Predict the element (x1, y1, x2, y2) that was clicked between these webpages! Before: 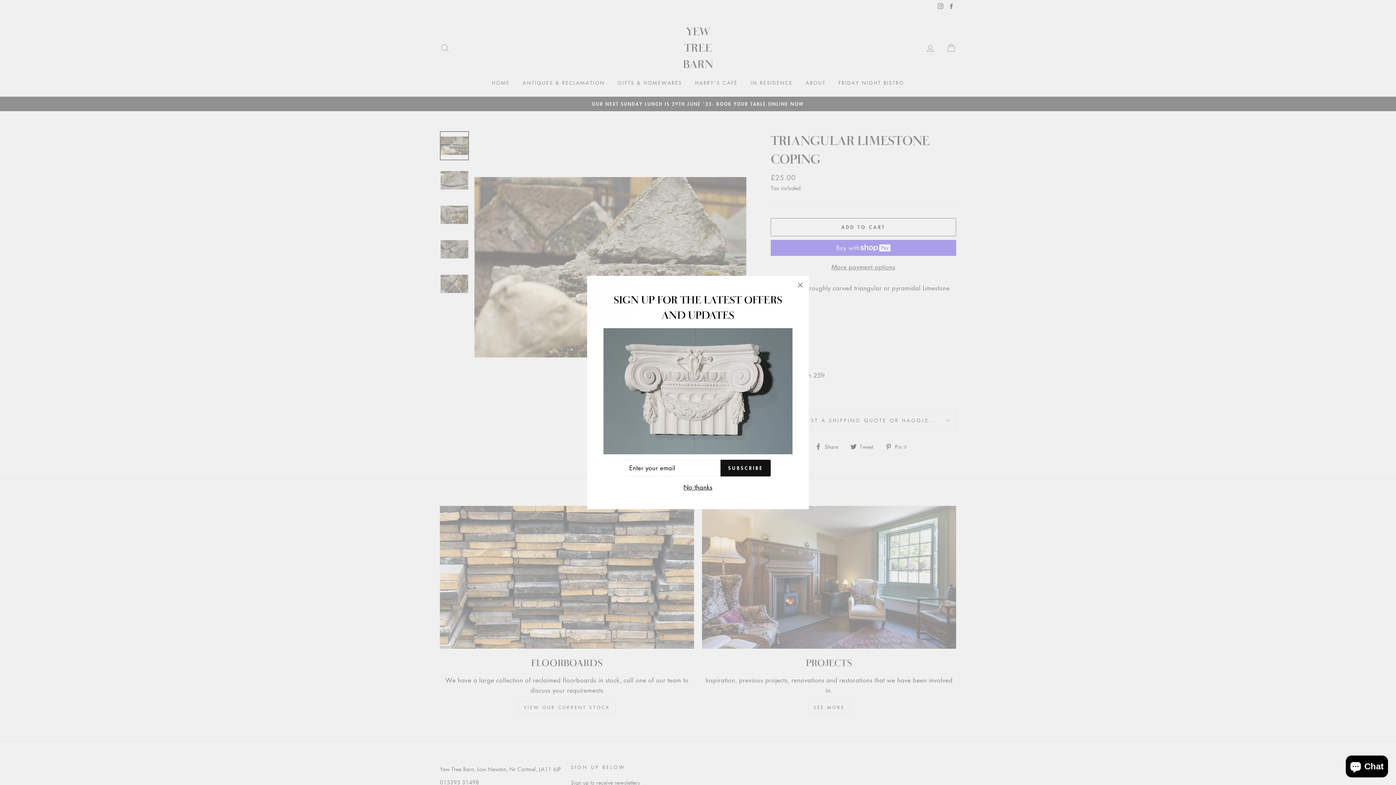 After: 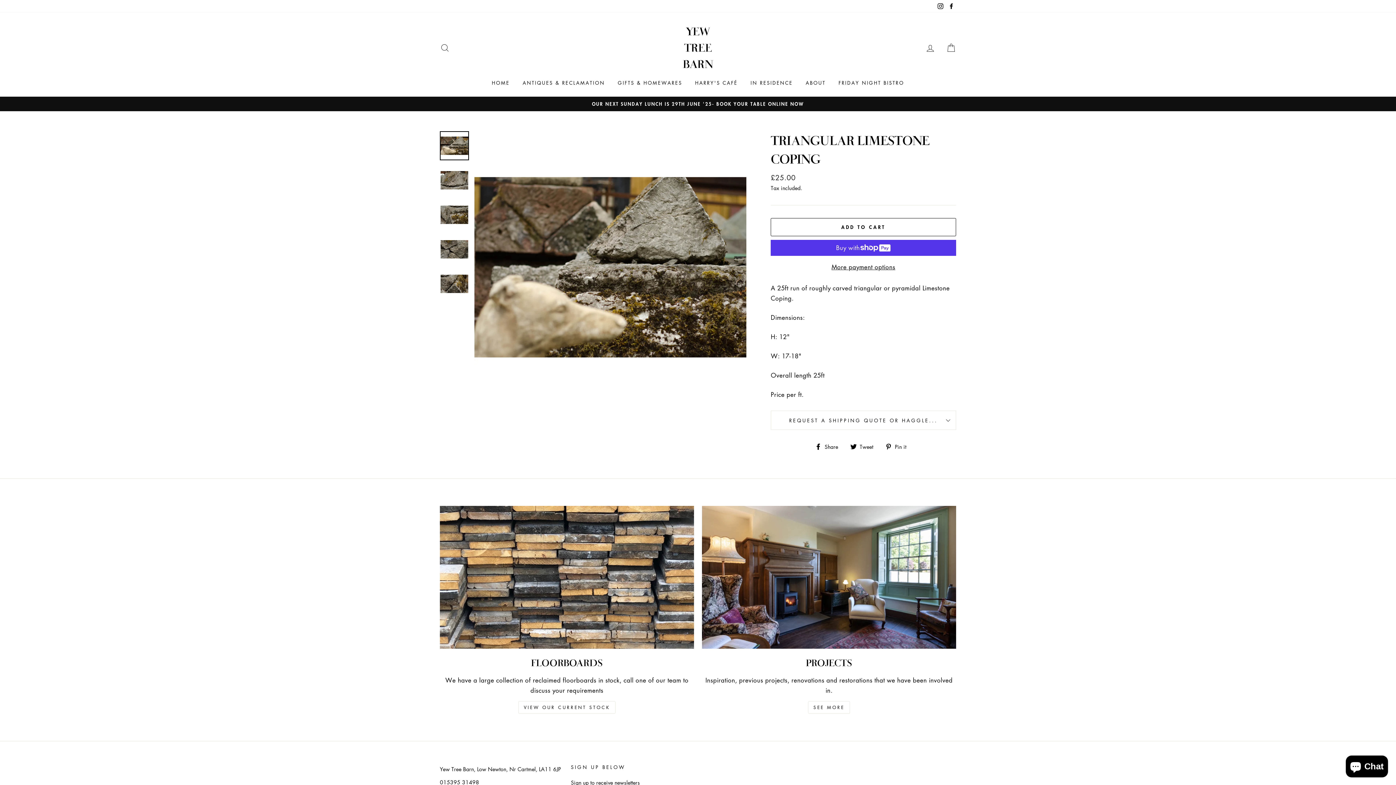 Action: label: "Close (esc)" bbox: (791, 275, 809, 294)